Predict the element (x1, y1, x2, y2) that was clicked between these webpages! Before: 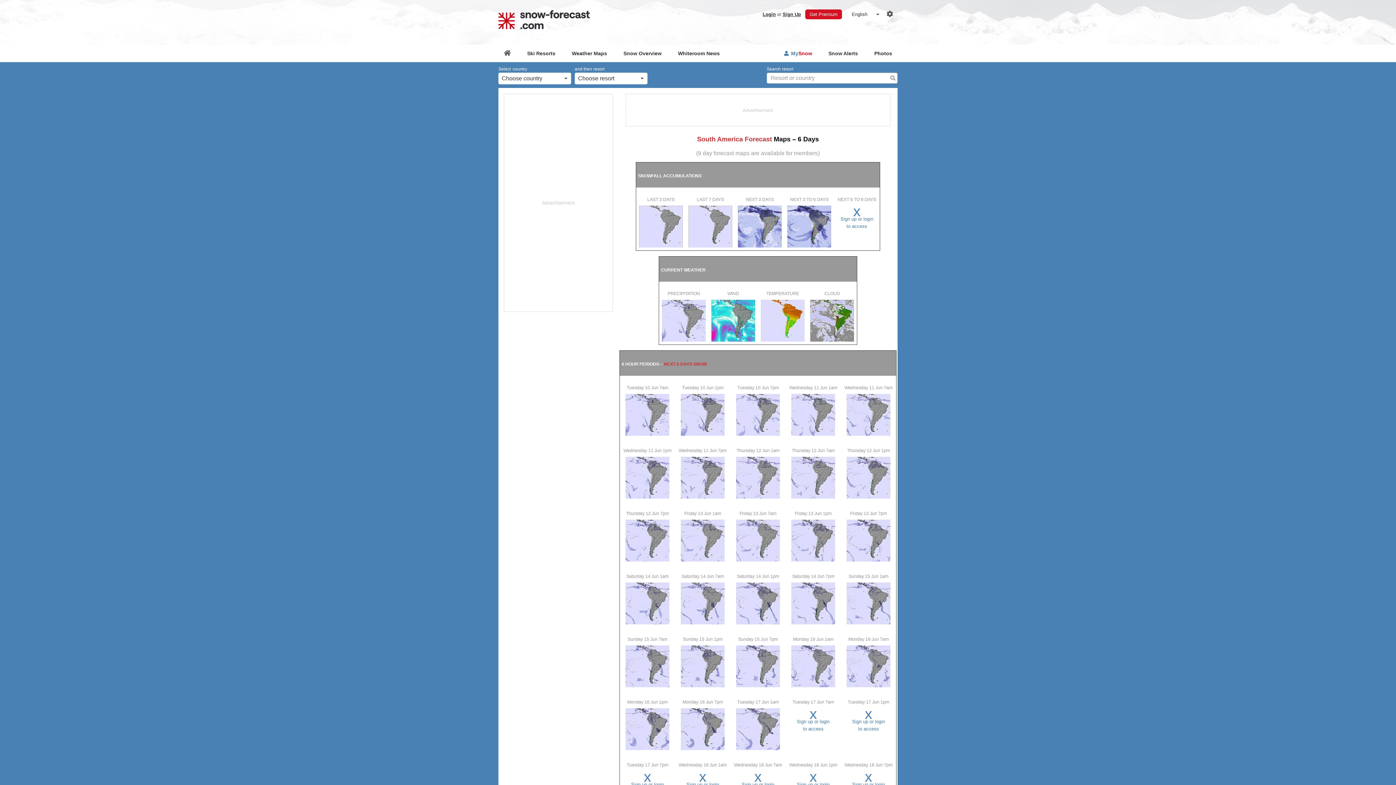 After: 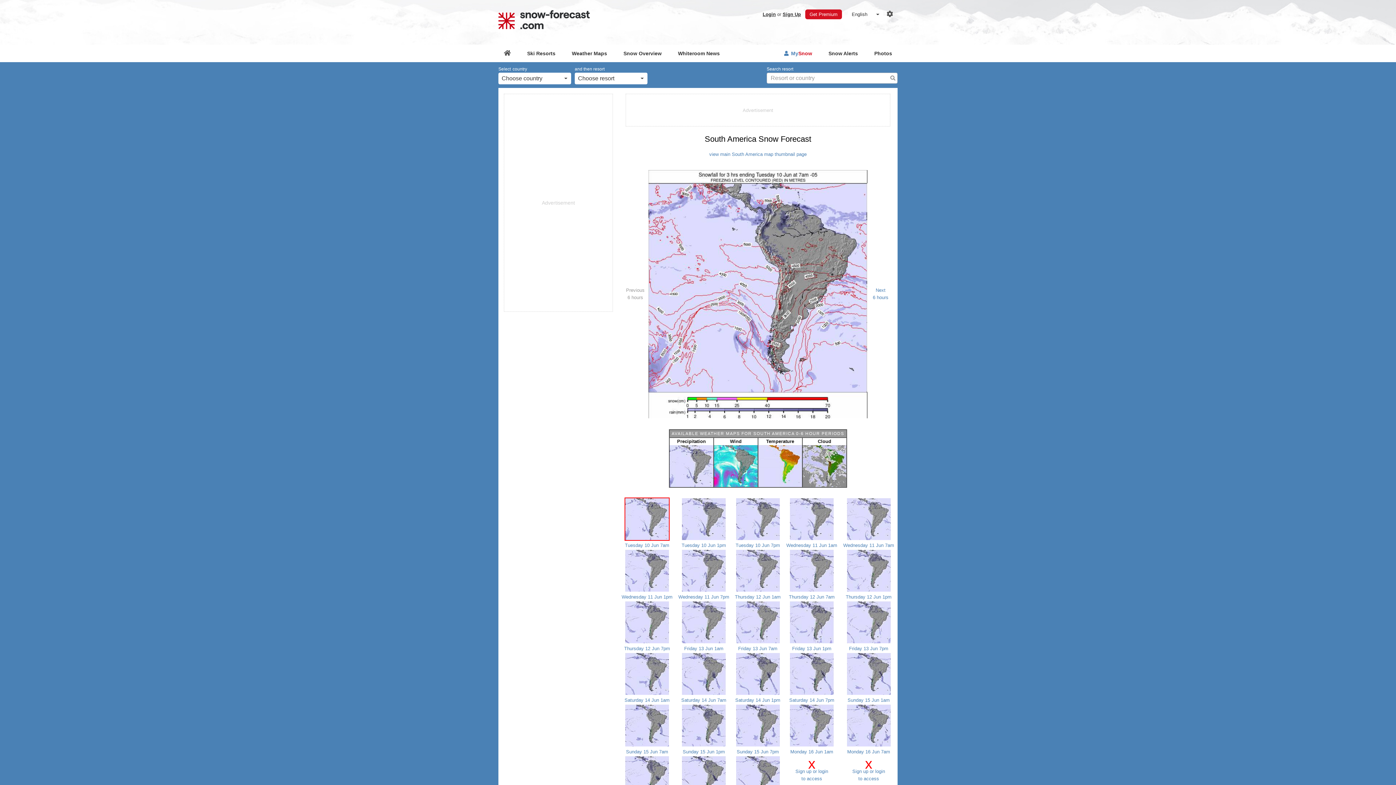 Action: bbox: (625, 663, 669, 669)